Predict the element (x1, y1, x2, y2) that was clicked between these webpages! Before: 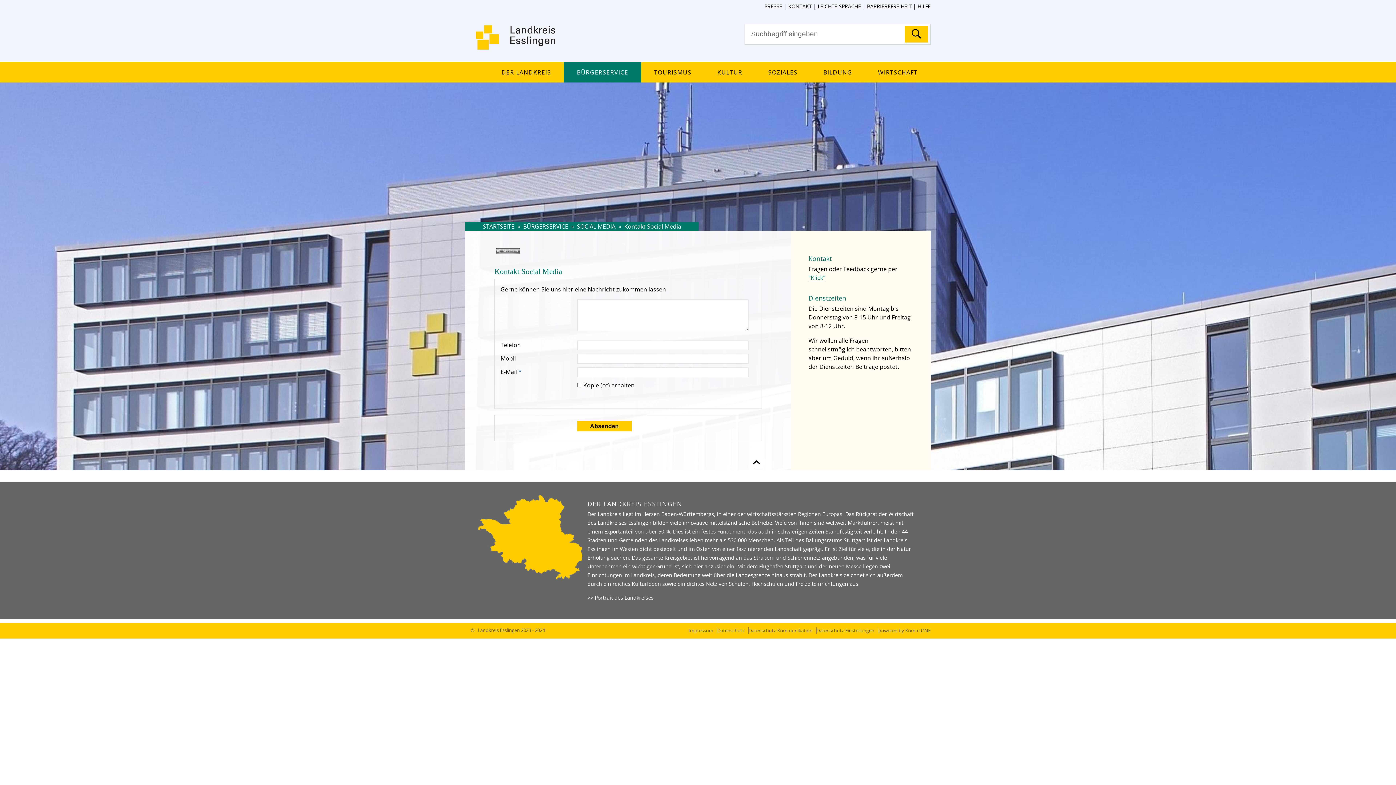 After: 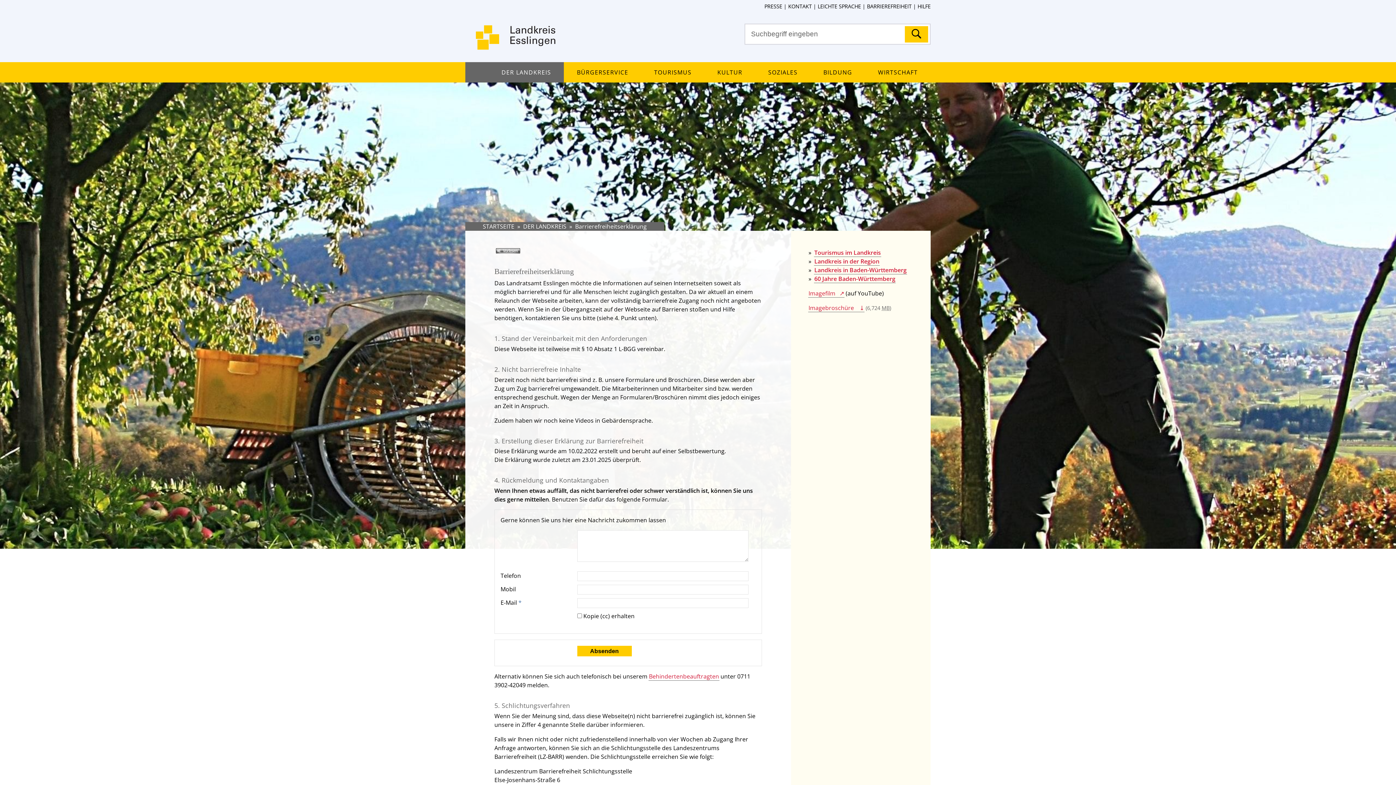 Action: label: BARRIEREFREIHEIT bbox: (862, 2, 911, 9)